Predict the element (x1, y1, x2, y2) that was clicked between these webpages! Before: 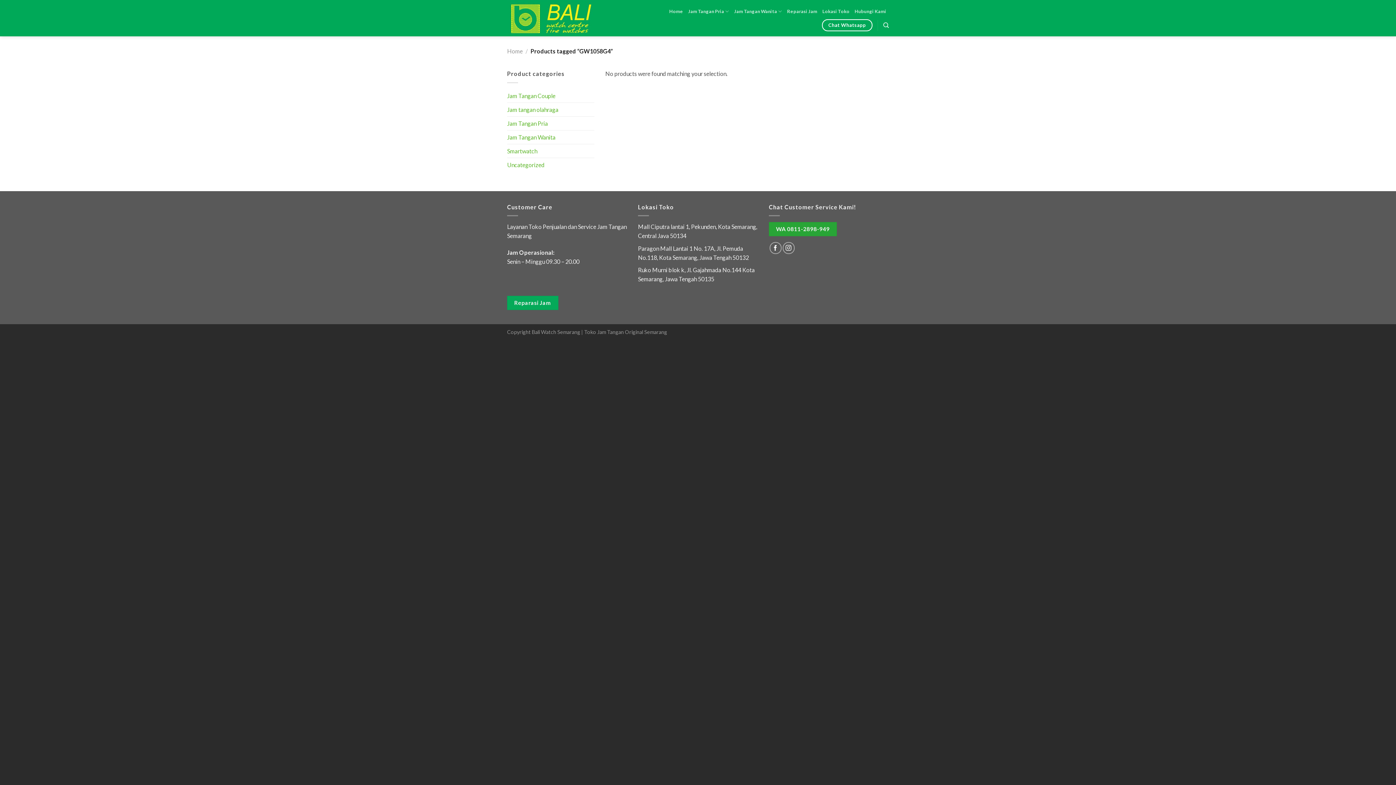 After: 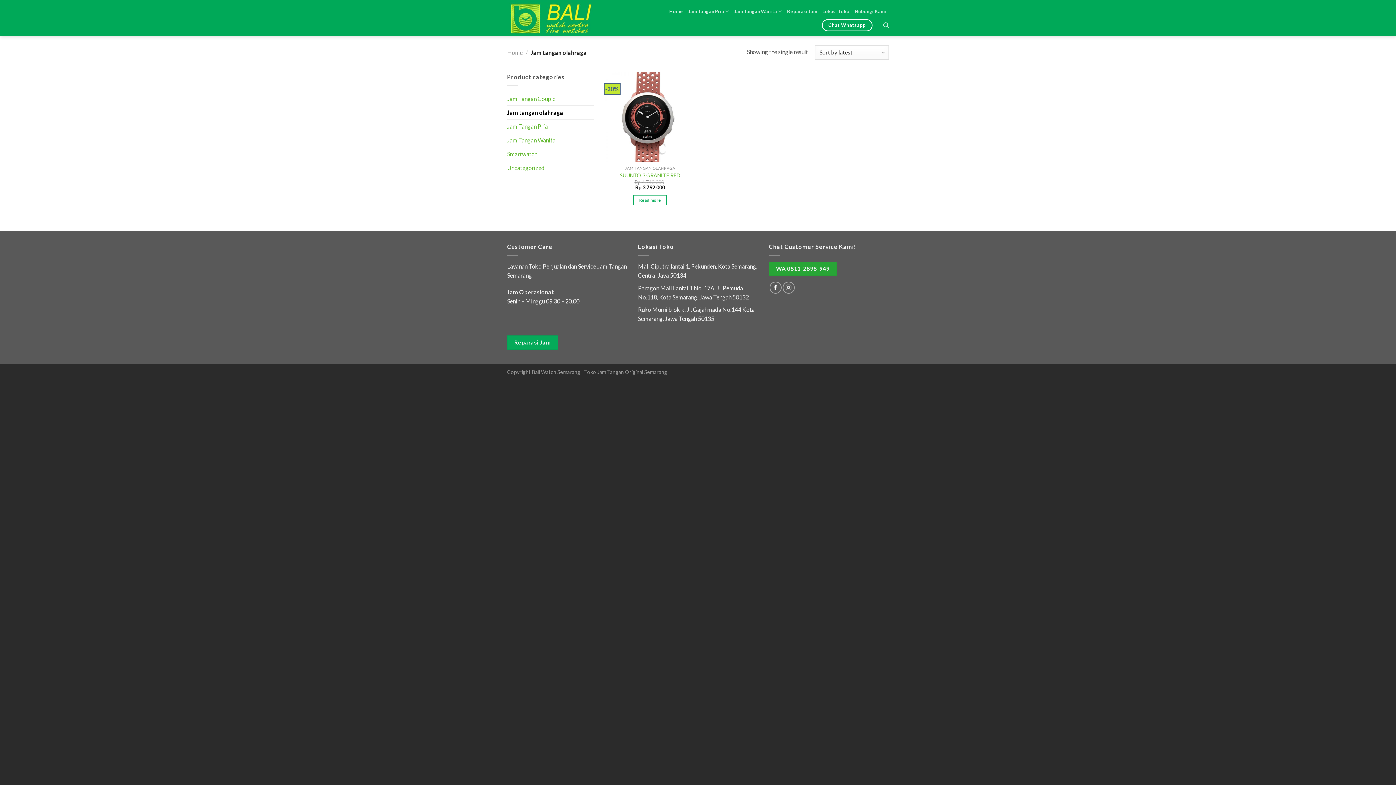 Action: label: Jam tangan olahraga bbox: (507, 102, 594, 116)